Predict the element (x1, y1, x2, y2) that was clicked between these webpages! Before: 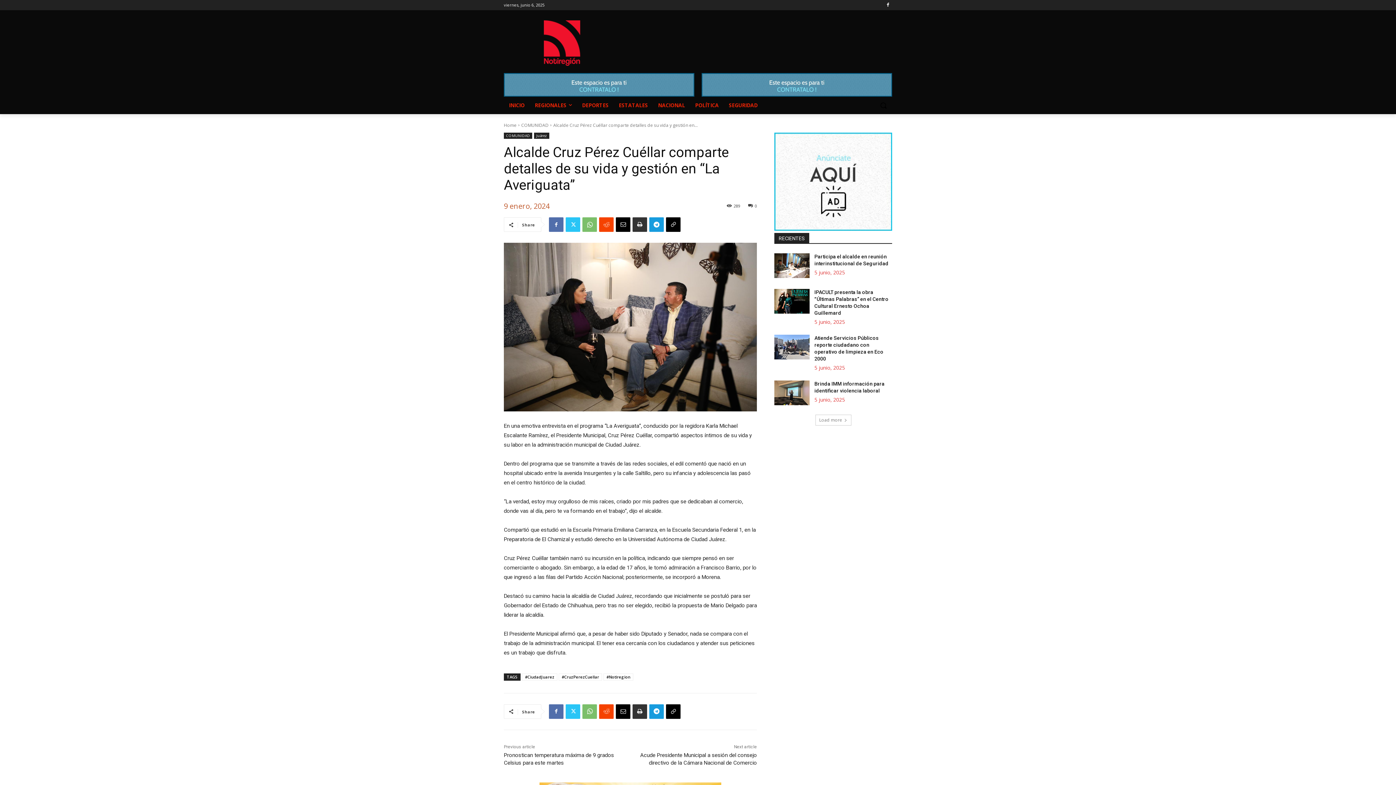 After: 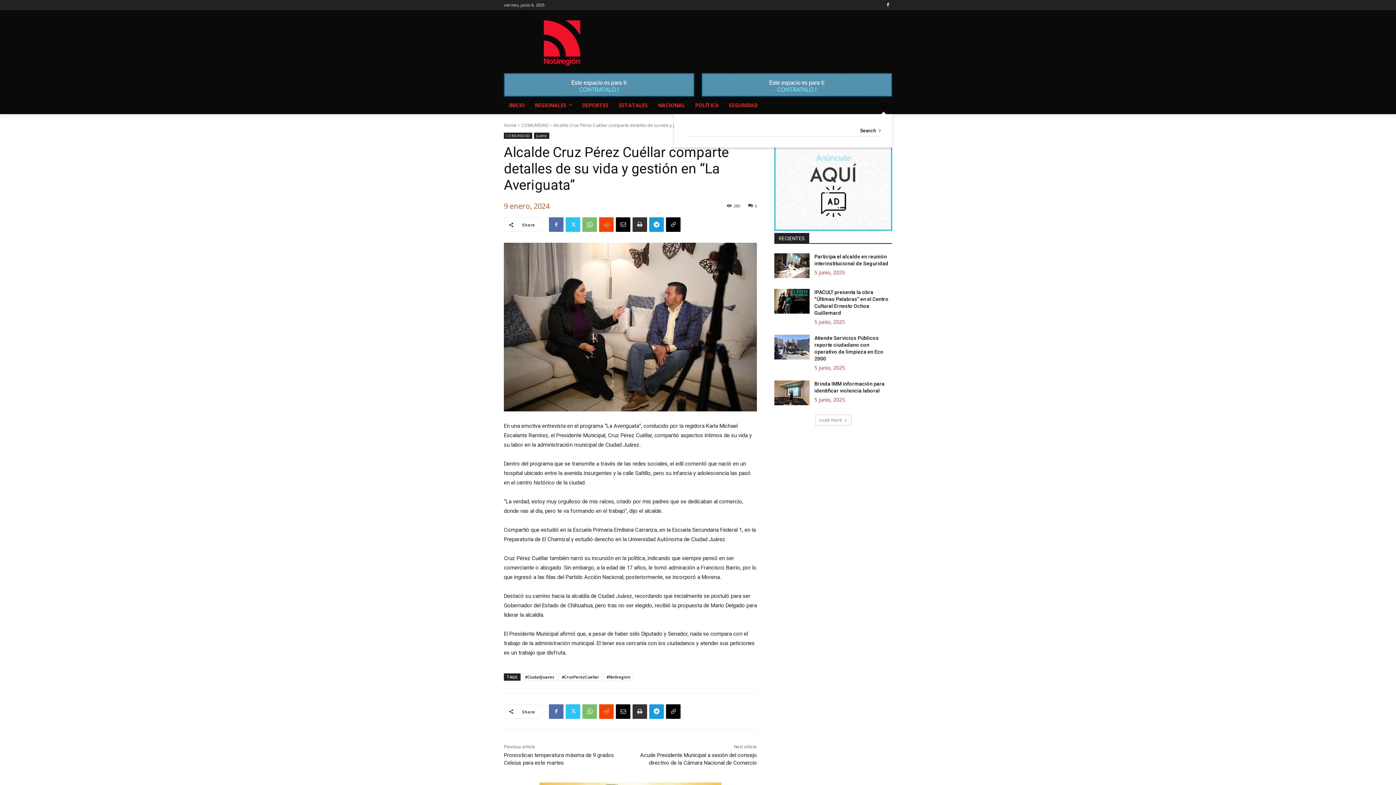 Action: label: Search bbox: (874, 96, 892, 114)